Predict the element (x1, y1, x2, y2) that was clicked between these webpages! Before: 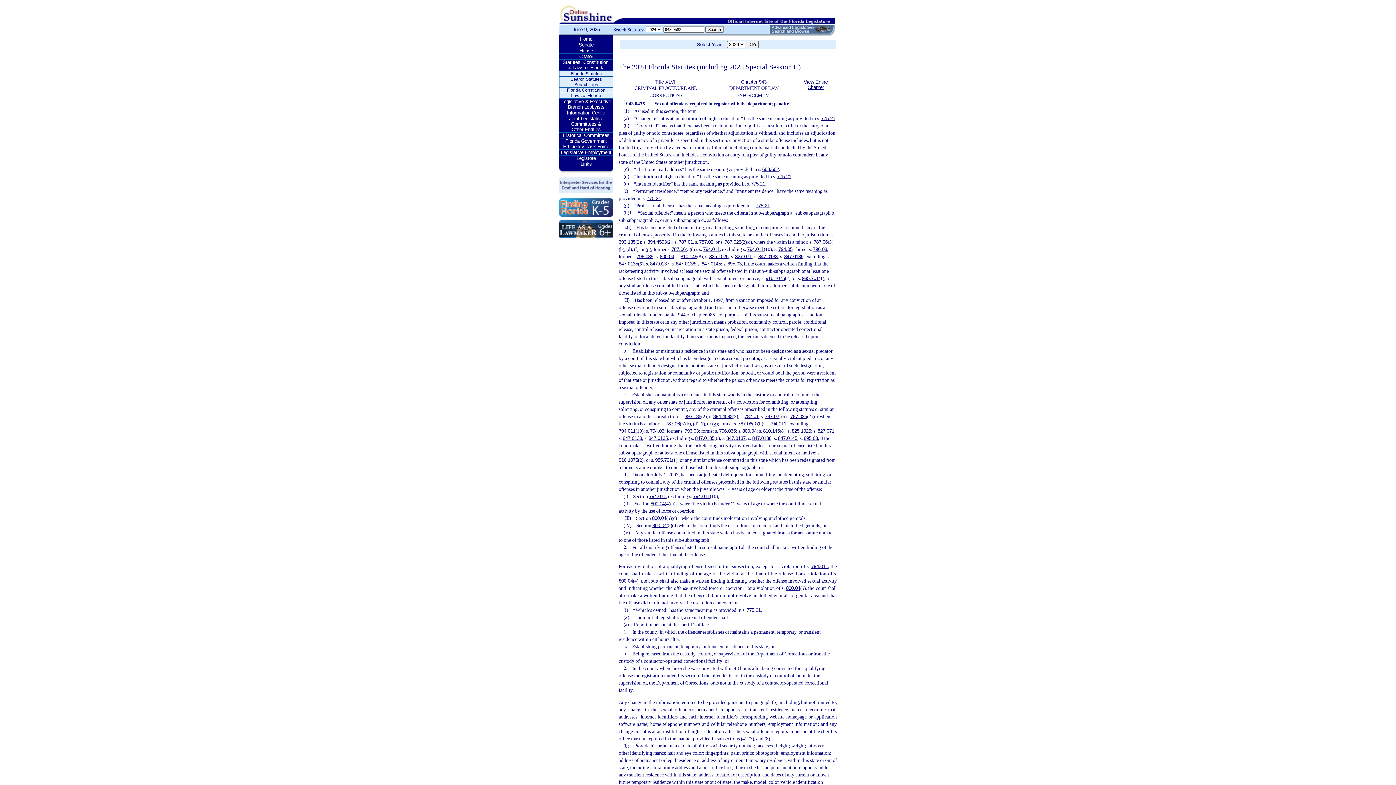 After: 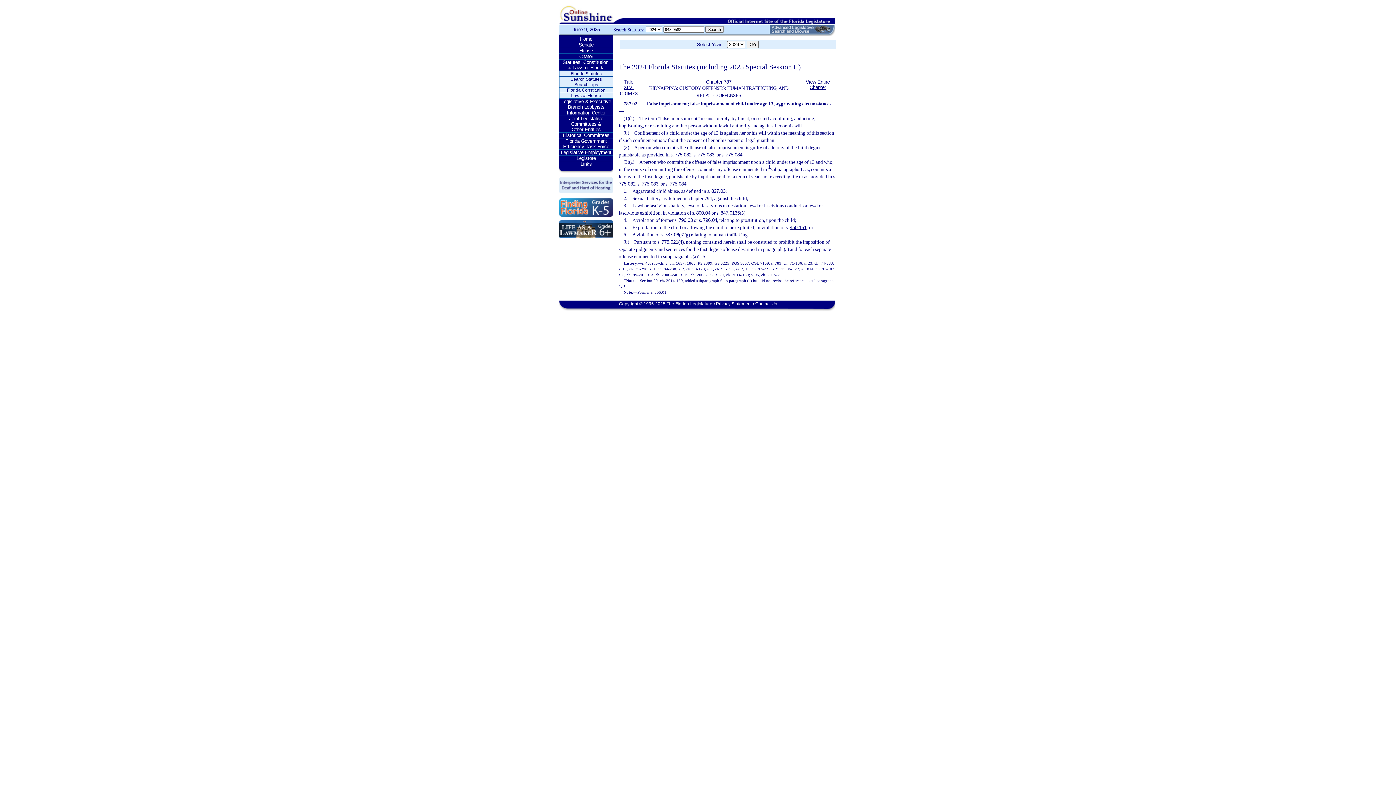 Action: bbox: (765, 413, 779, 419) label: 787.02